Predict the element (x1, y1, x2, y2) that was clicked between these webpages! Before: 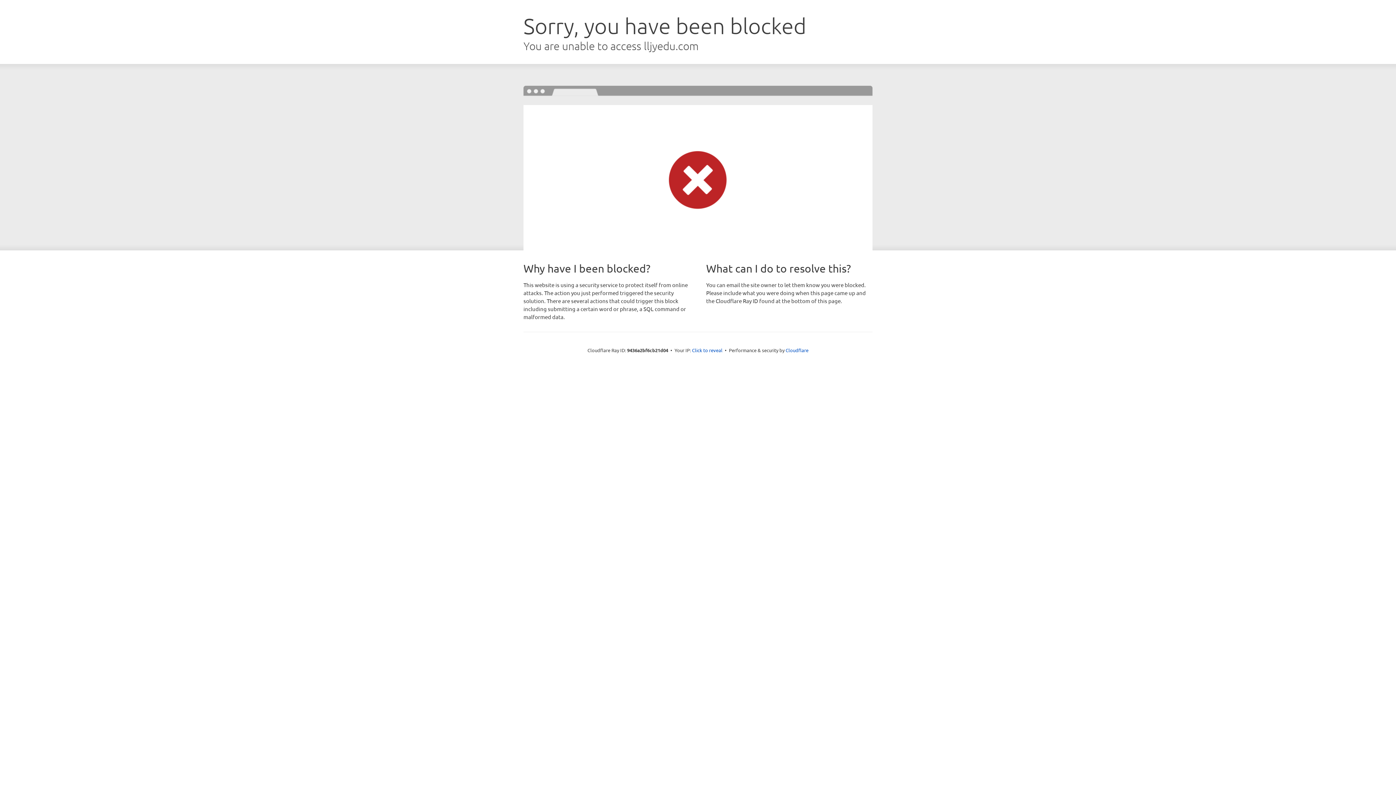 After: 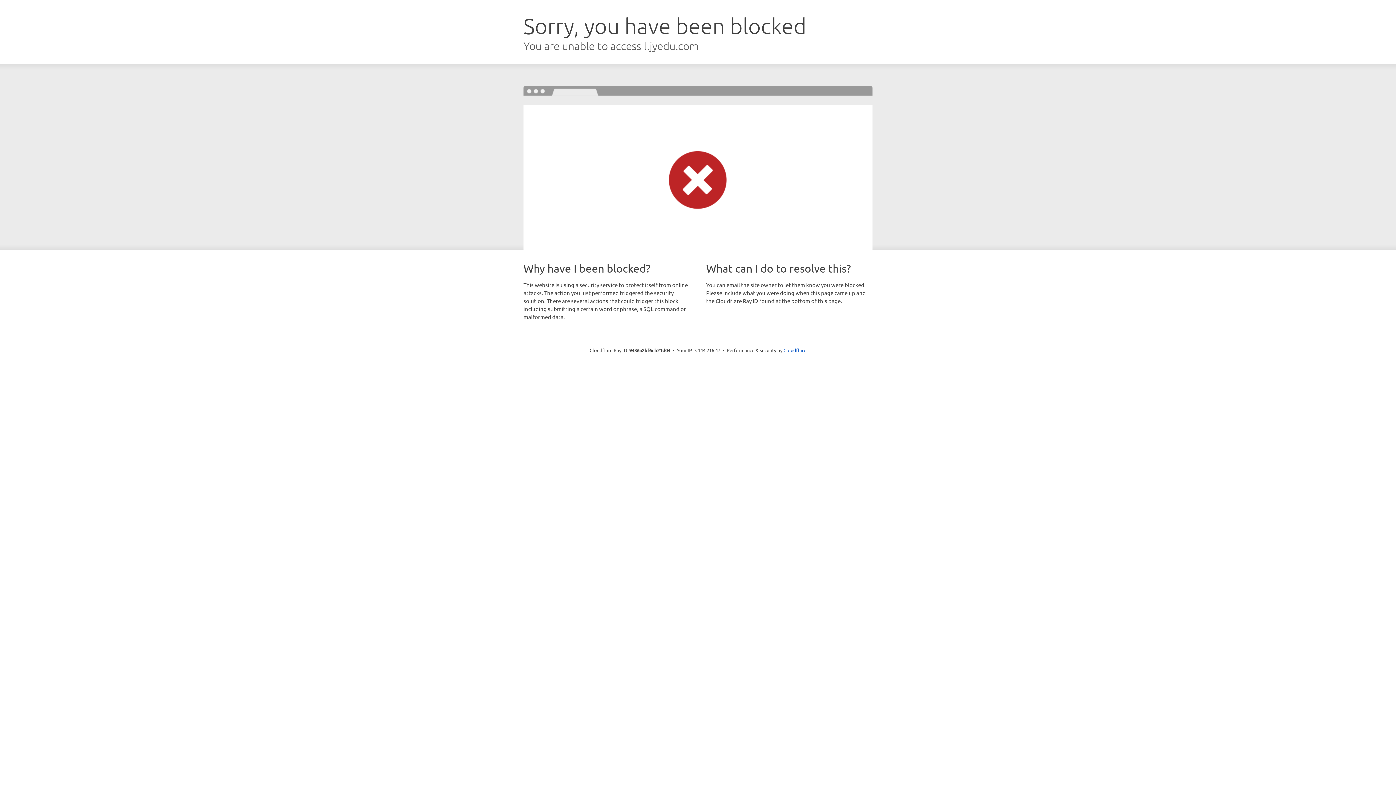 Action: label: Click to reveal bbox: (692, 346, 722, 353)